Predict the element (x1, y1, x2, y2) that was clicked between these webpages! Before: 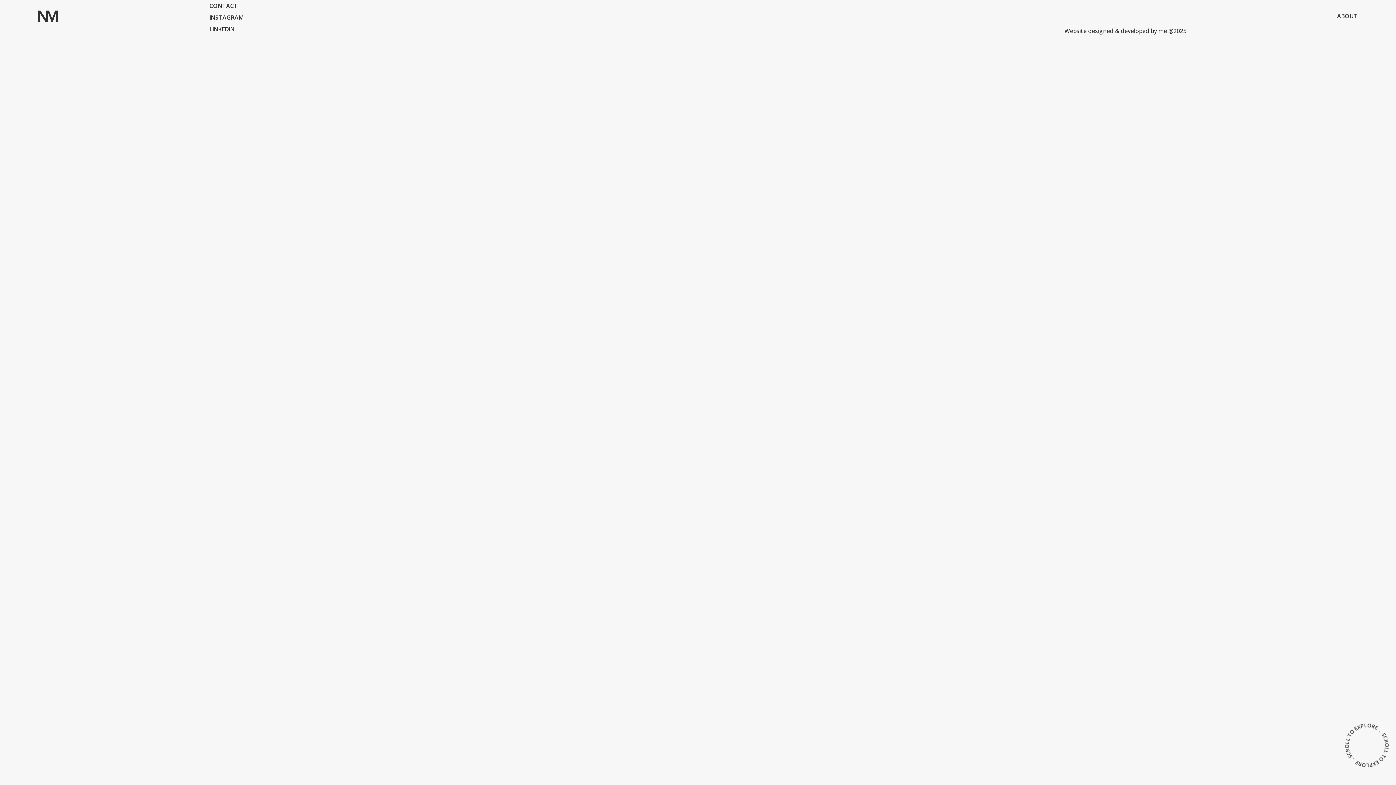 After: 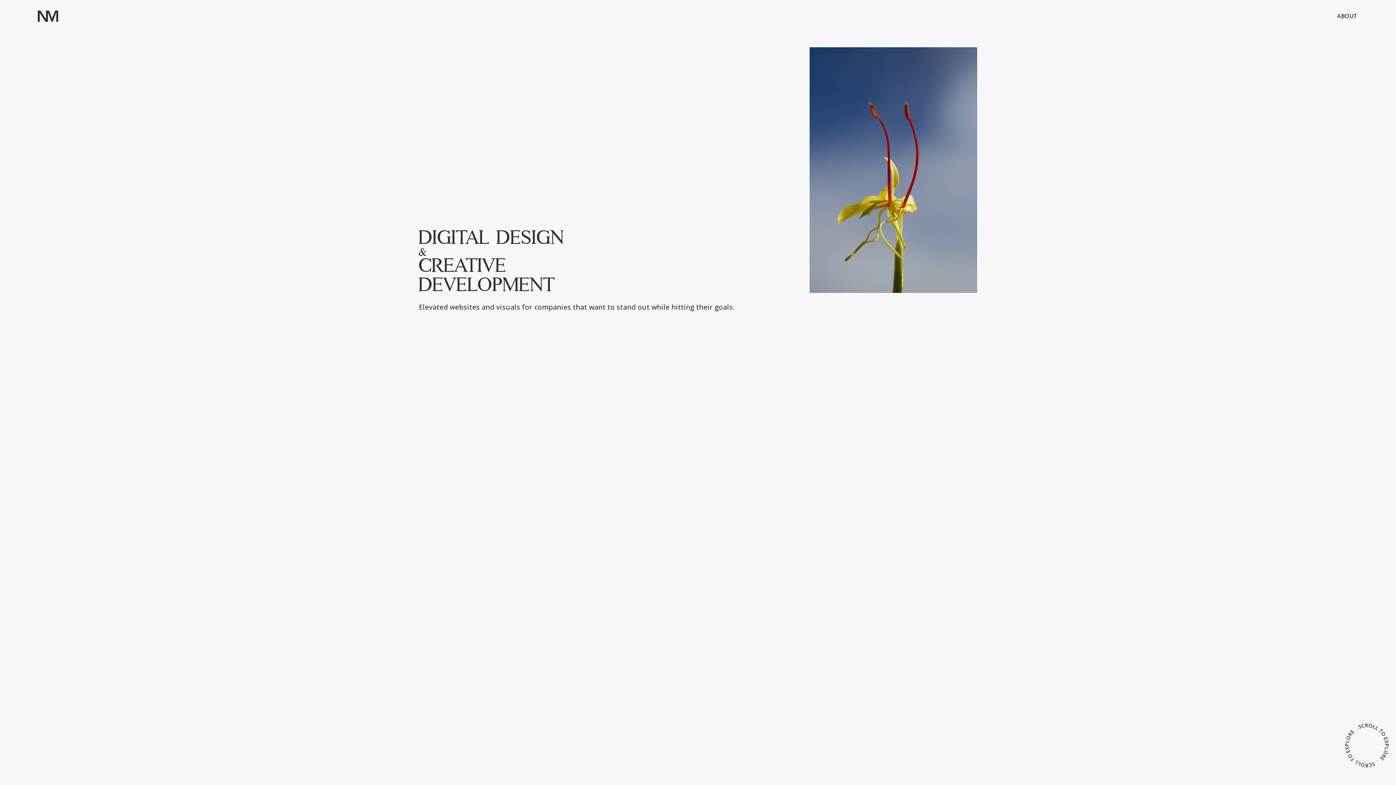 Action: bbox: (34, 17, 61, 25)